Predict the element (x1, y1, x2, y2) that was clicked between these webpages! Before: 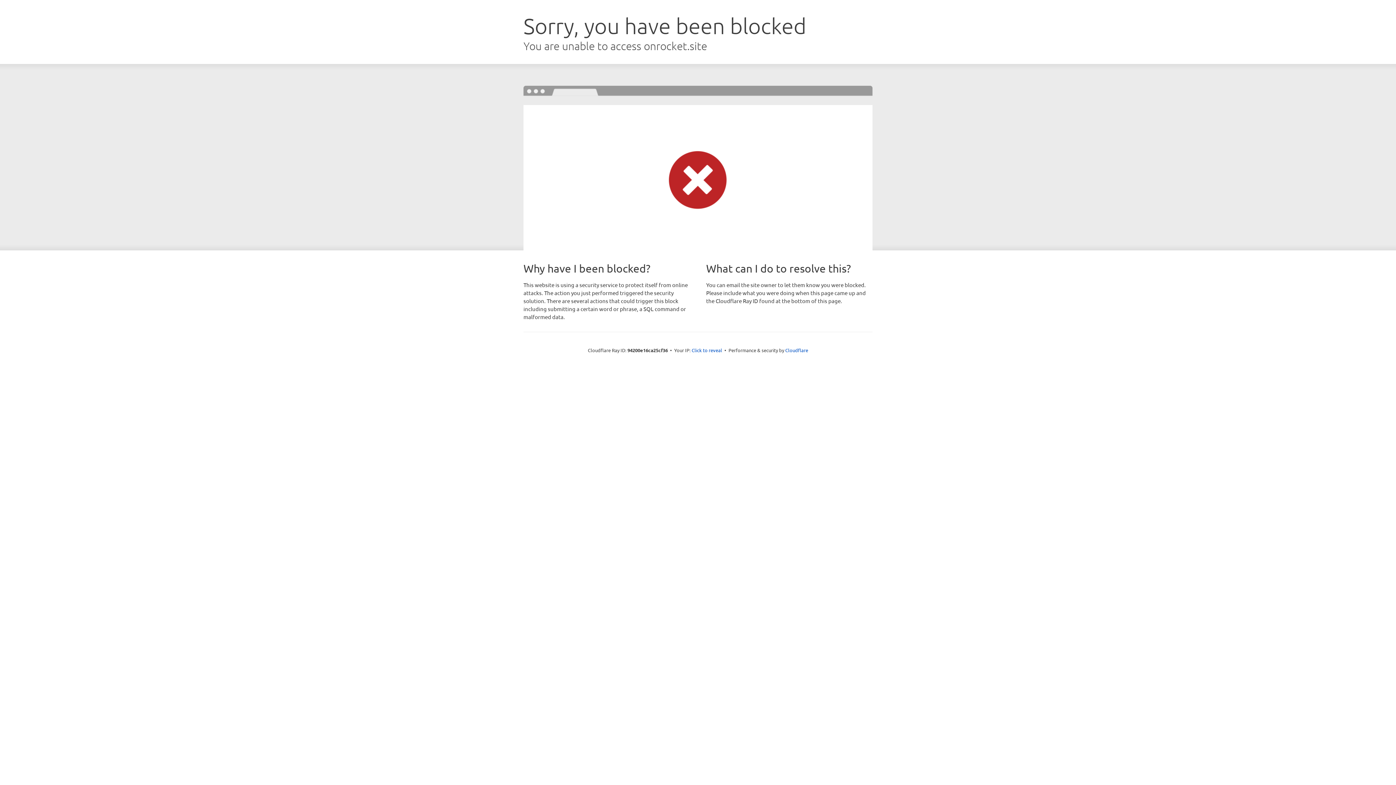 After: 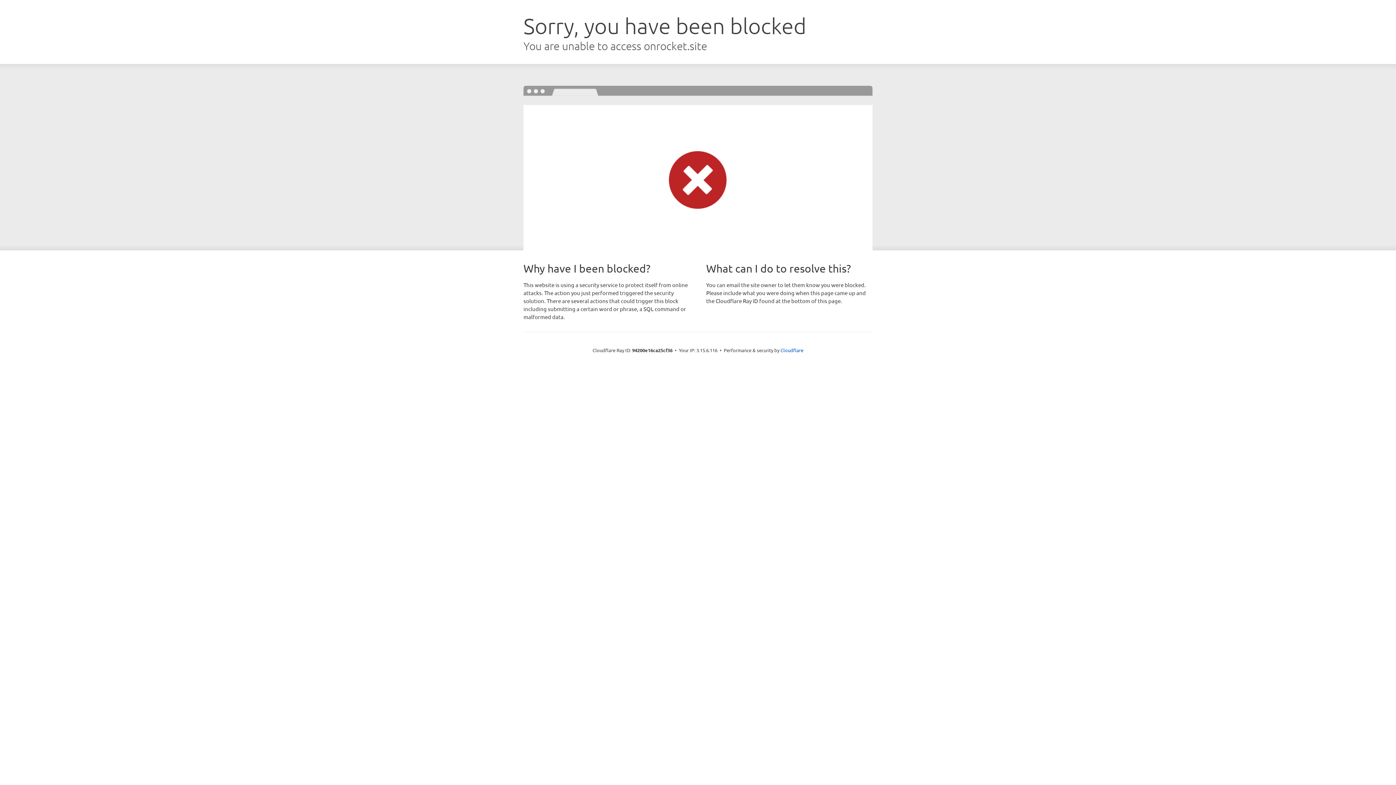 Action: label: Click to reveal bbox: (691, 346, 722, 353)